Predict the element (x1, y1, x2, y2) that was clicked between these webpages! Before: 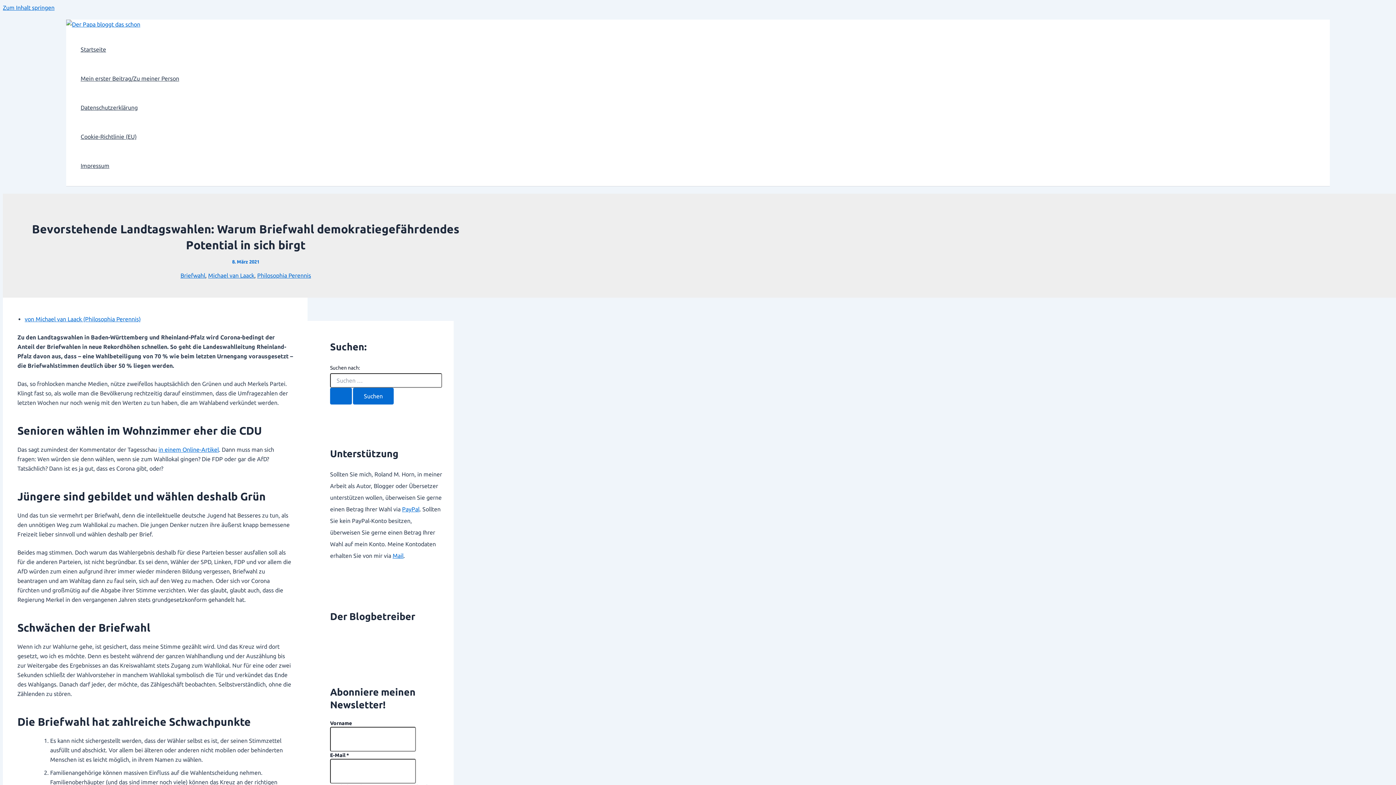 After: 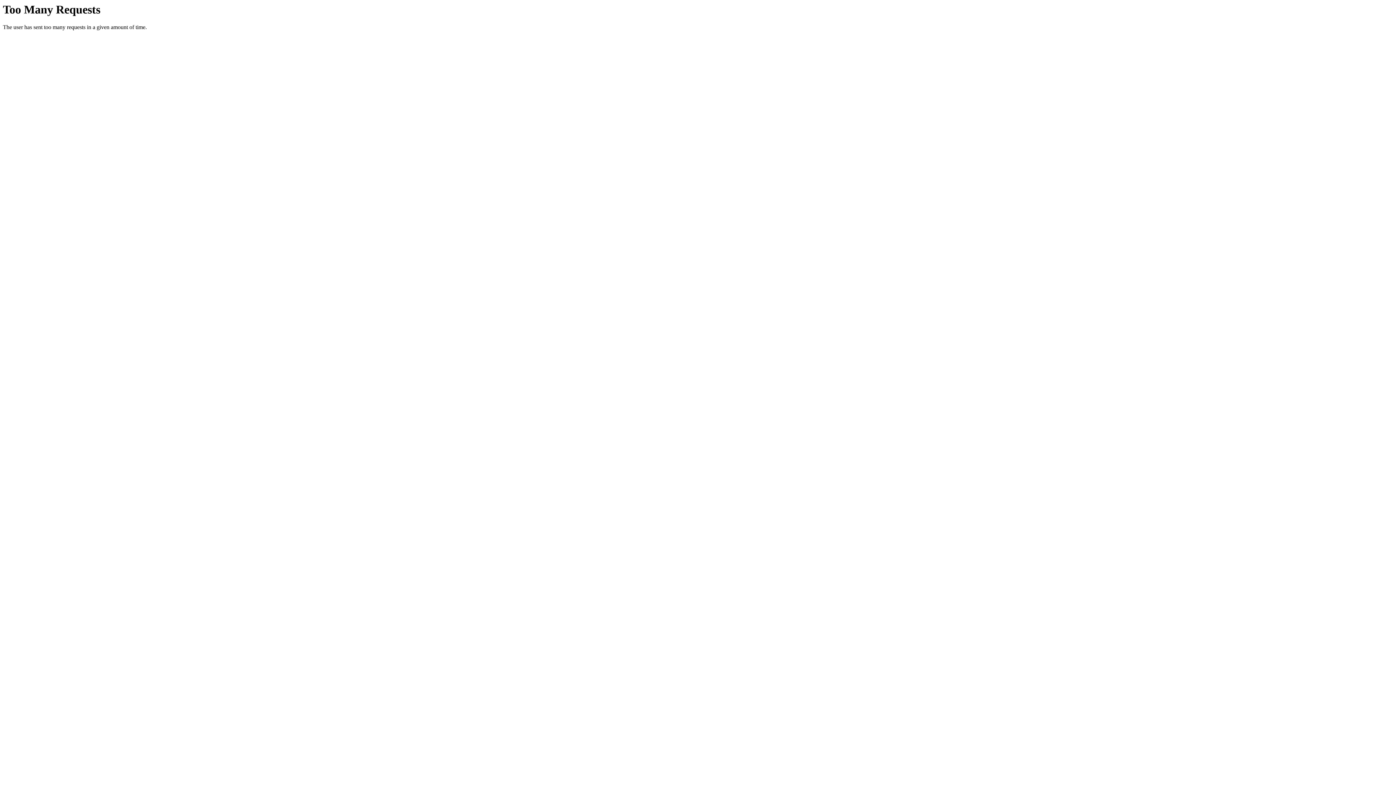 Action: label: Philosophia Perennis bbox: (257, 272, 311, 278)